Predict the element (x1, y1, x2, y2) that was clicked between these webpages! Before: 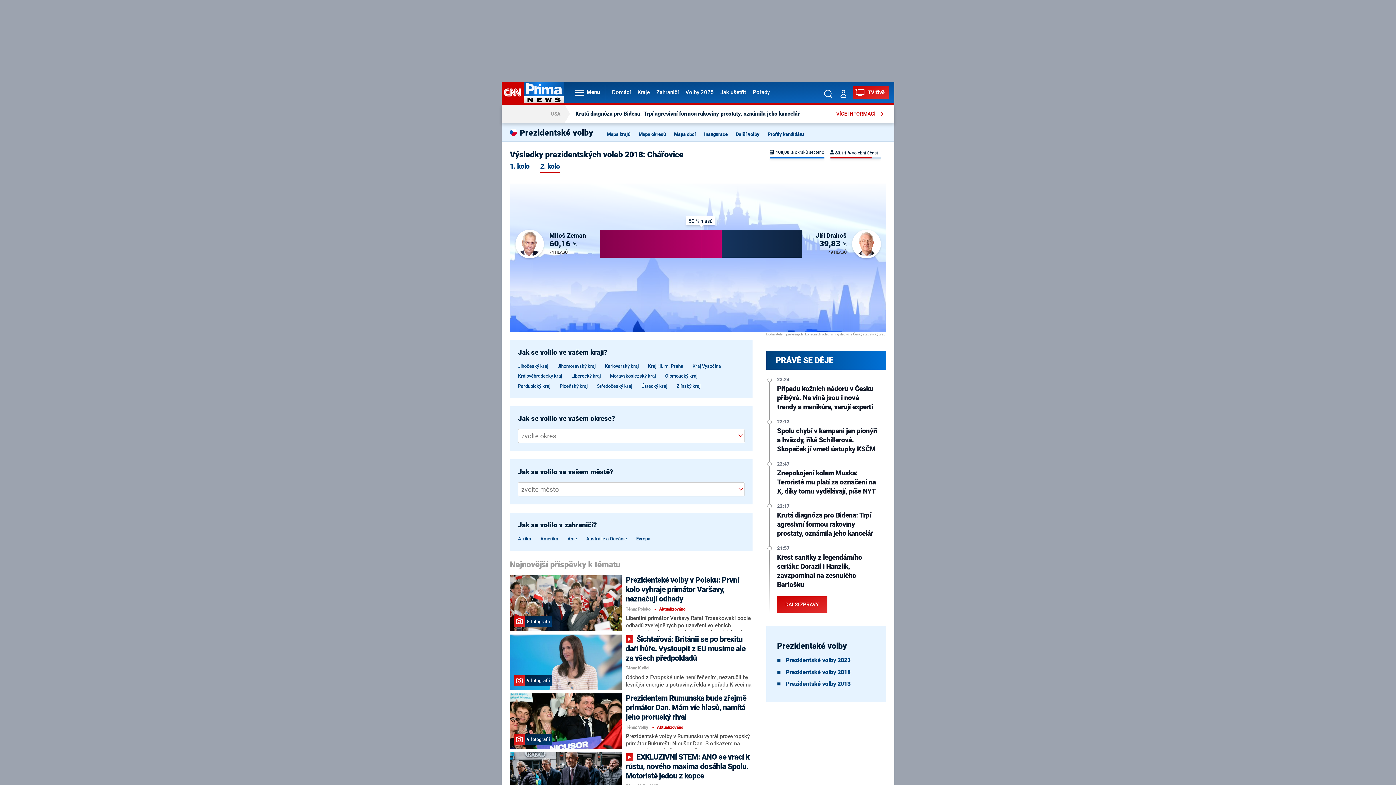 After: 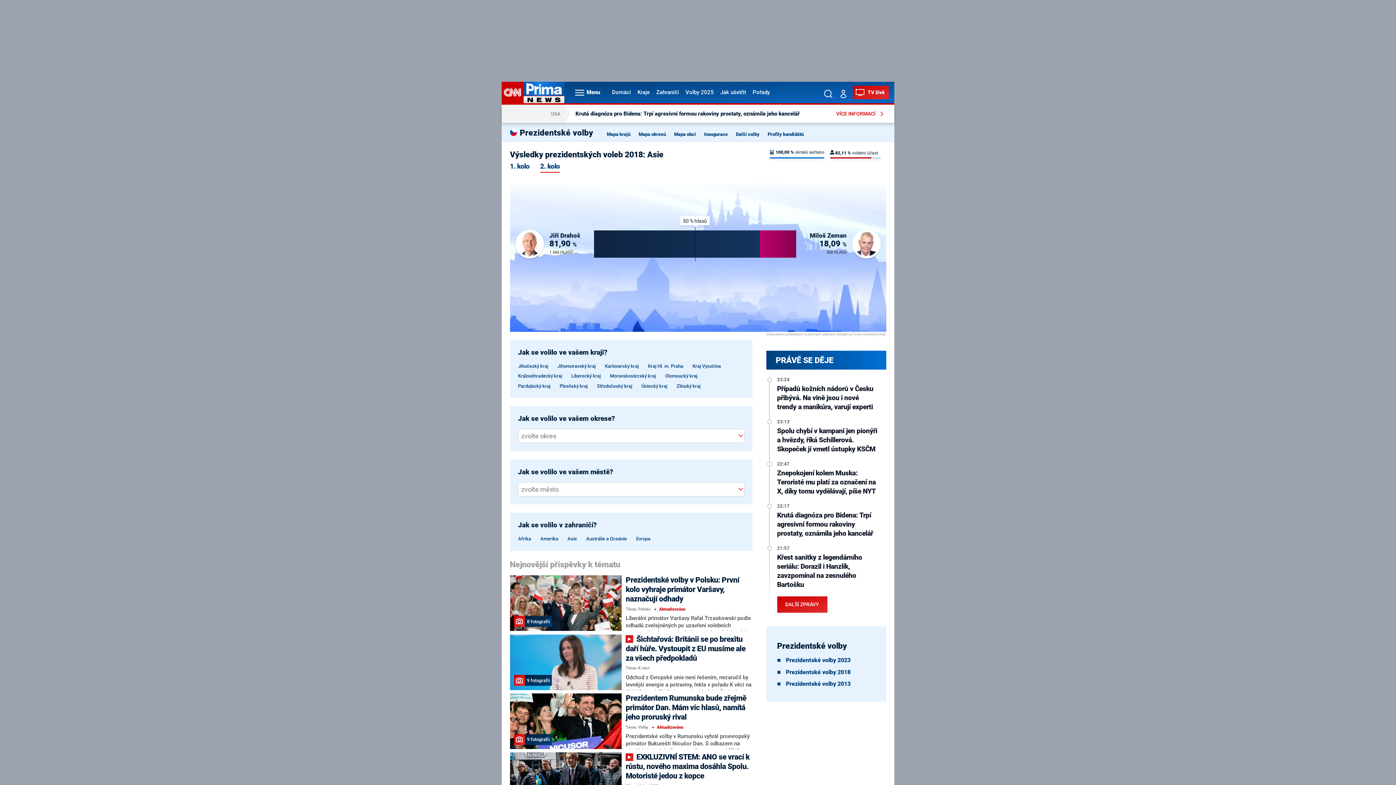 Action: bbox: (567, 535, 577, 543) label: Asie